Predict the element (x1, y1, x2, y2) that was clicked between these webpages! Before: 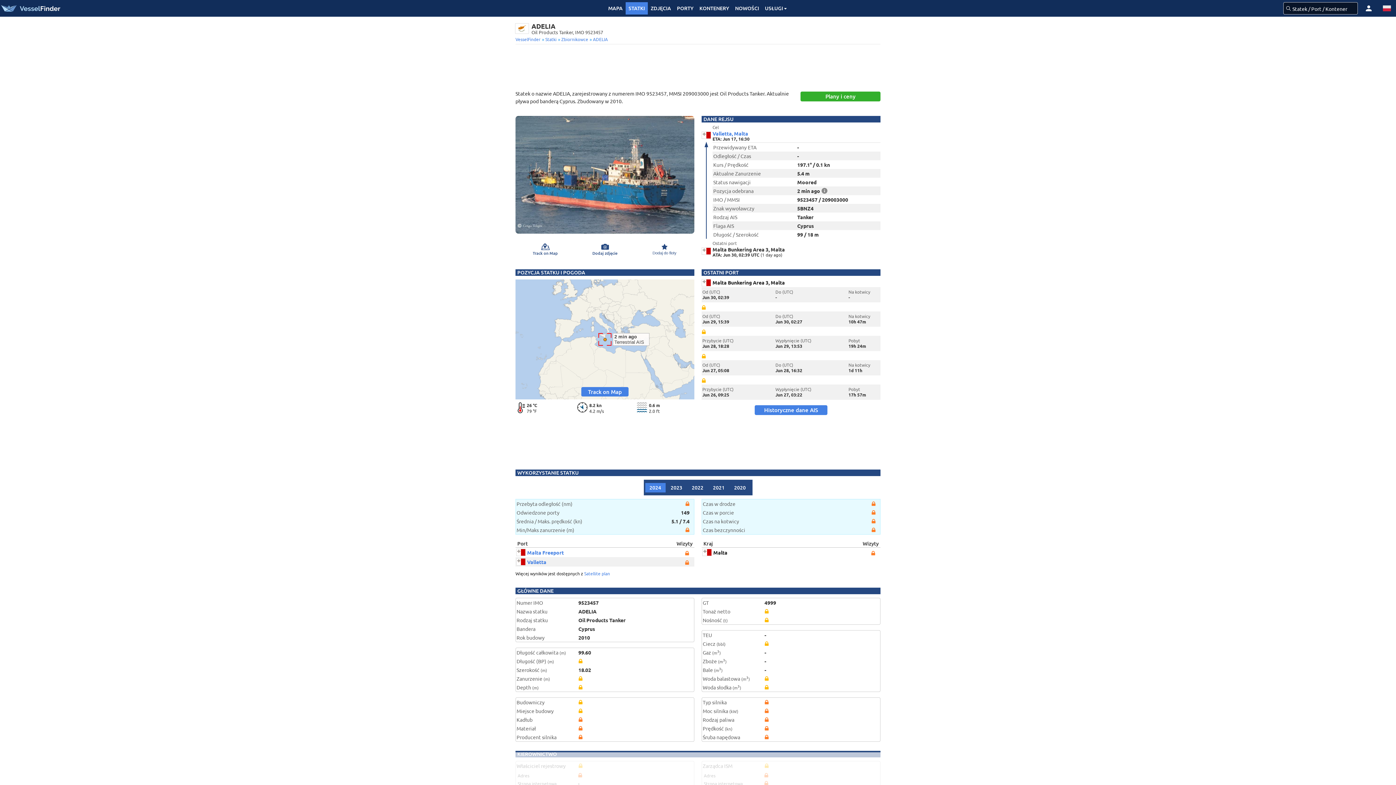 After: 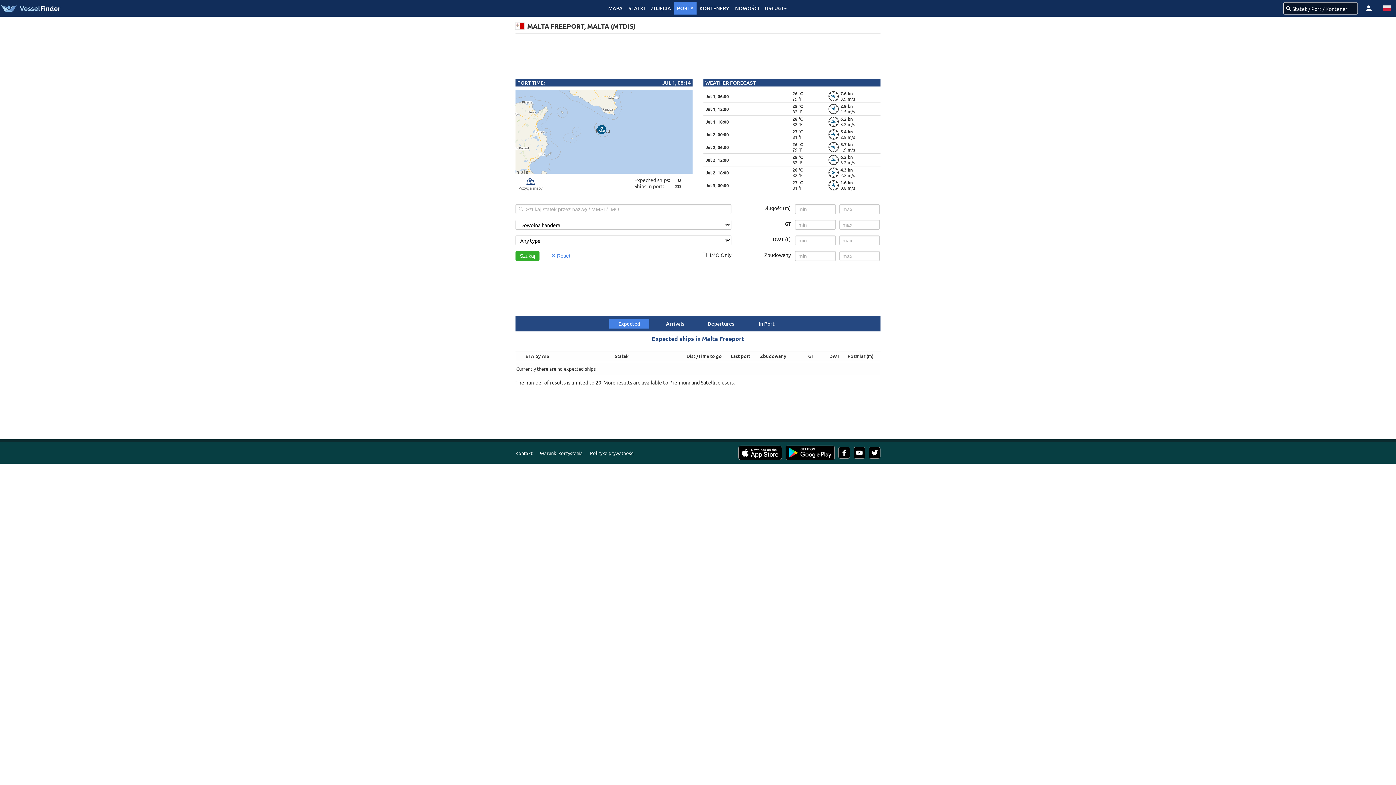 Action: bbox: (516, 548, 564, 556) label: Malta Freeport